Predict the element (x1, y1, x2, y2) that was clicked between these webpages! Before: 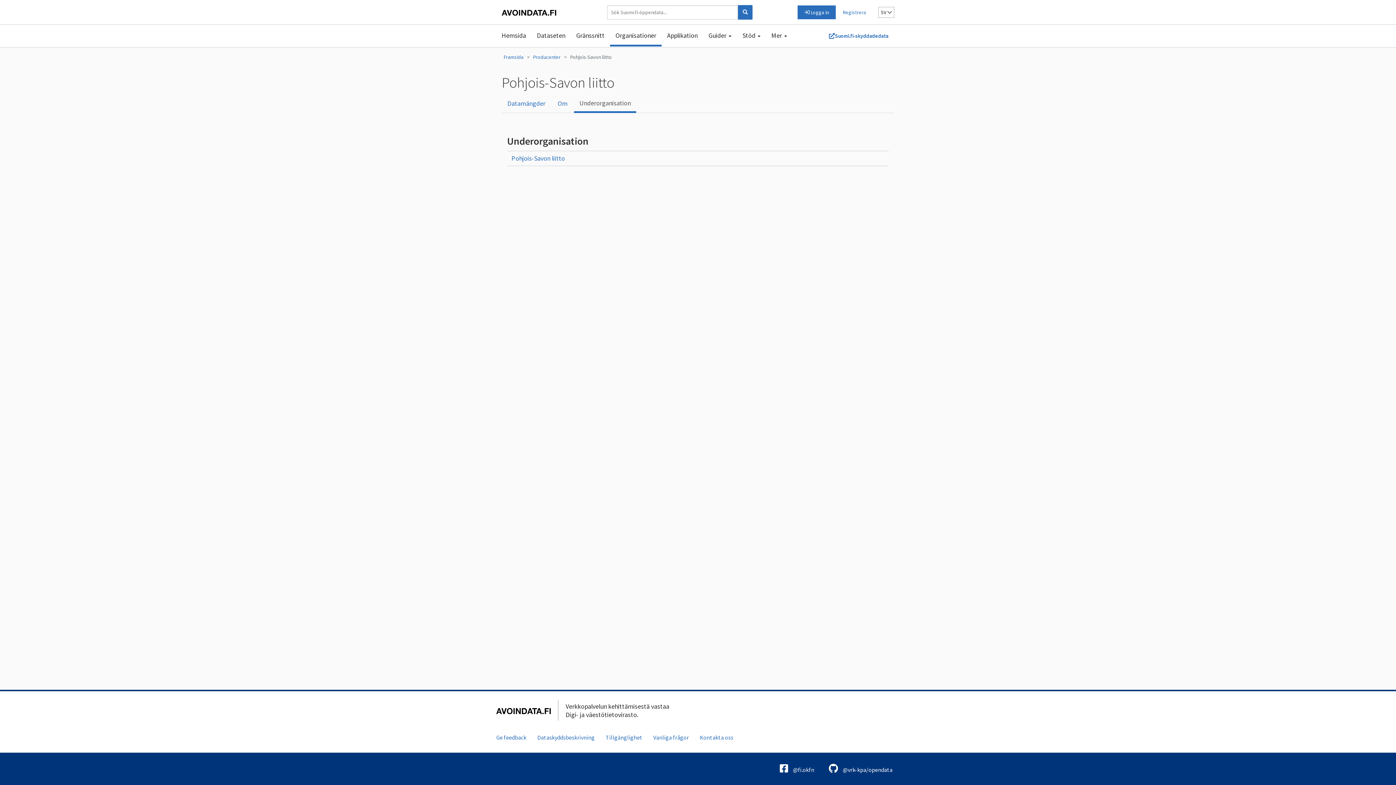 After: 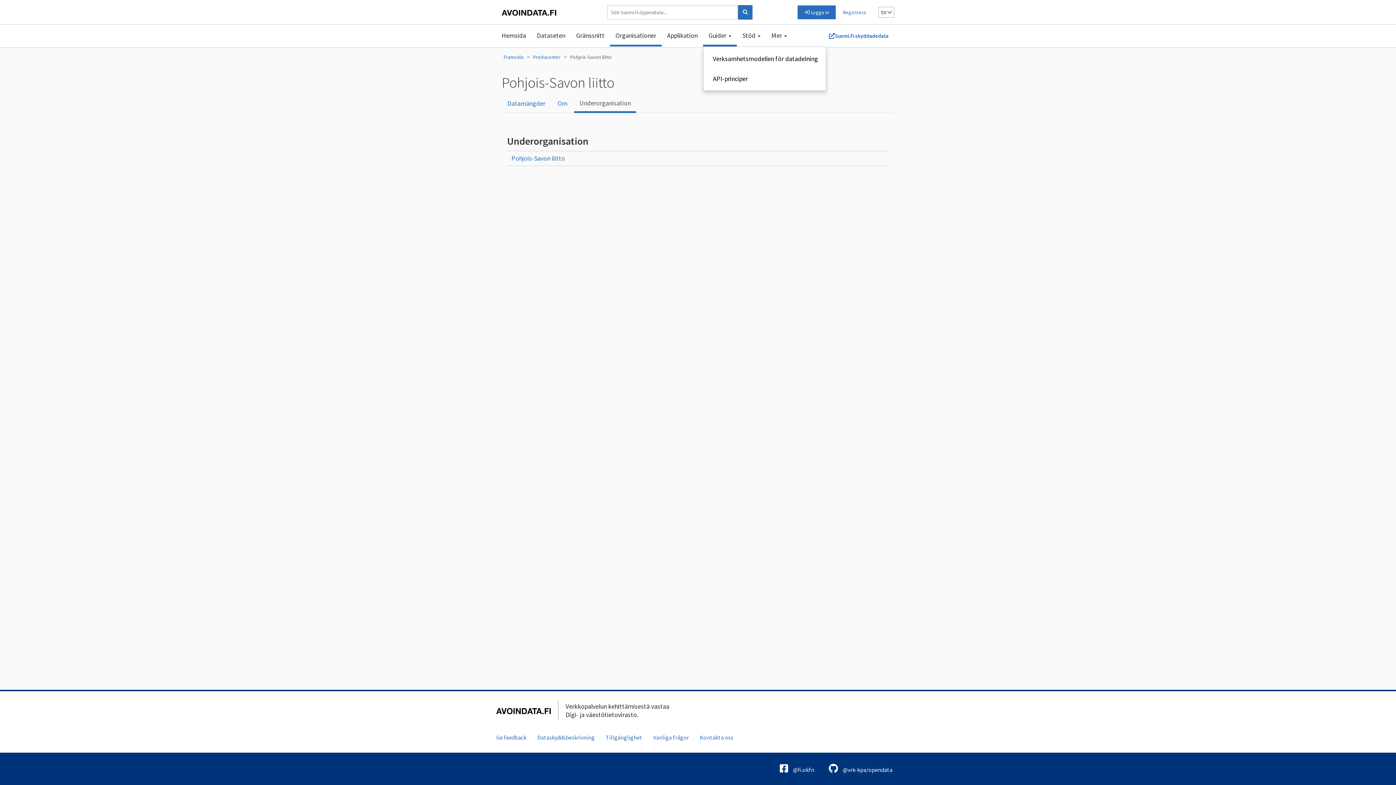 Action: label: Guider  bbox: (703, 24, 737, 46)